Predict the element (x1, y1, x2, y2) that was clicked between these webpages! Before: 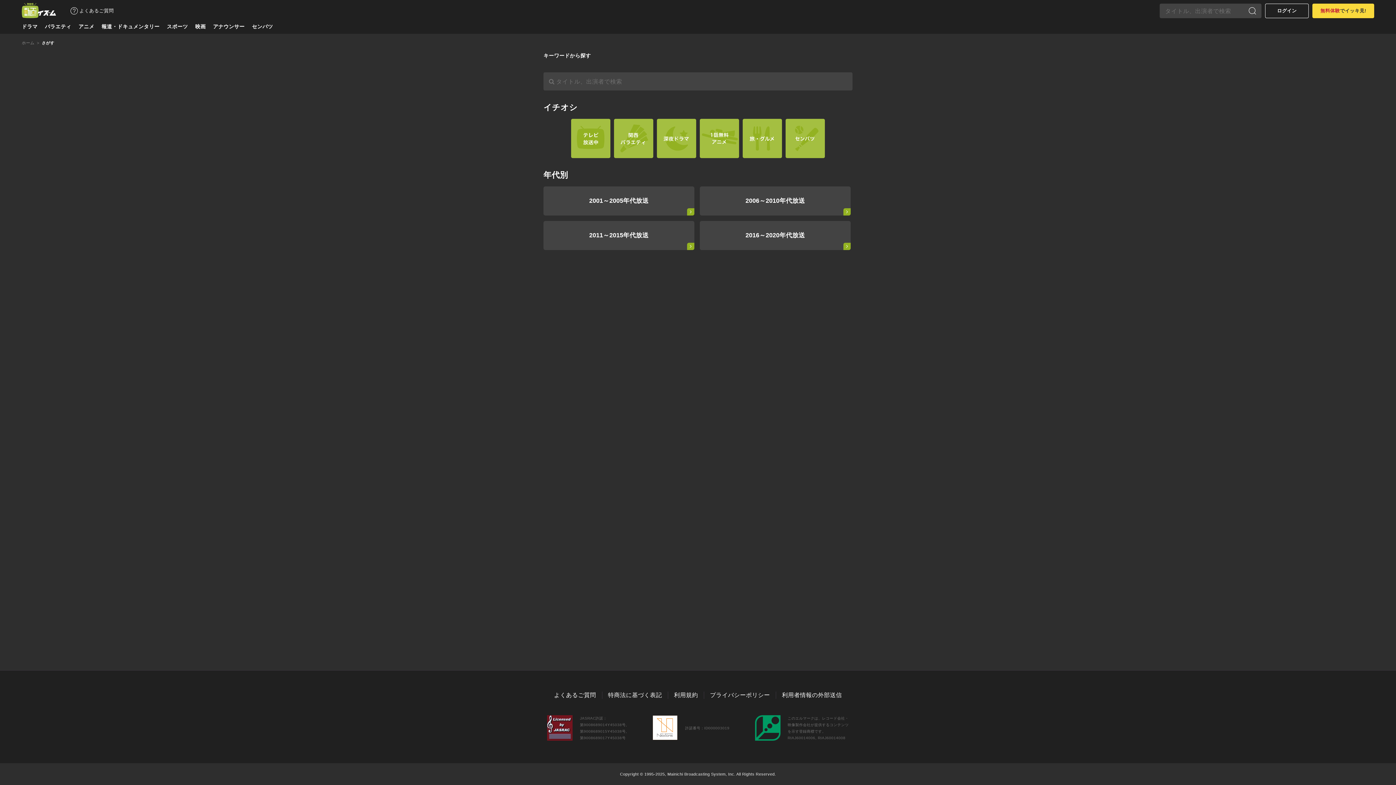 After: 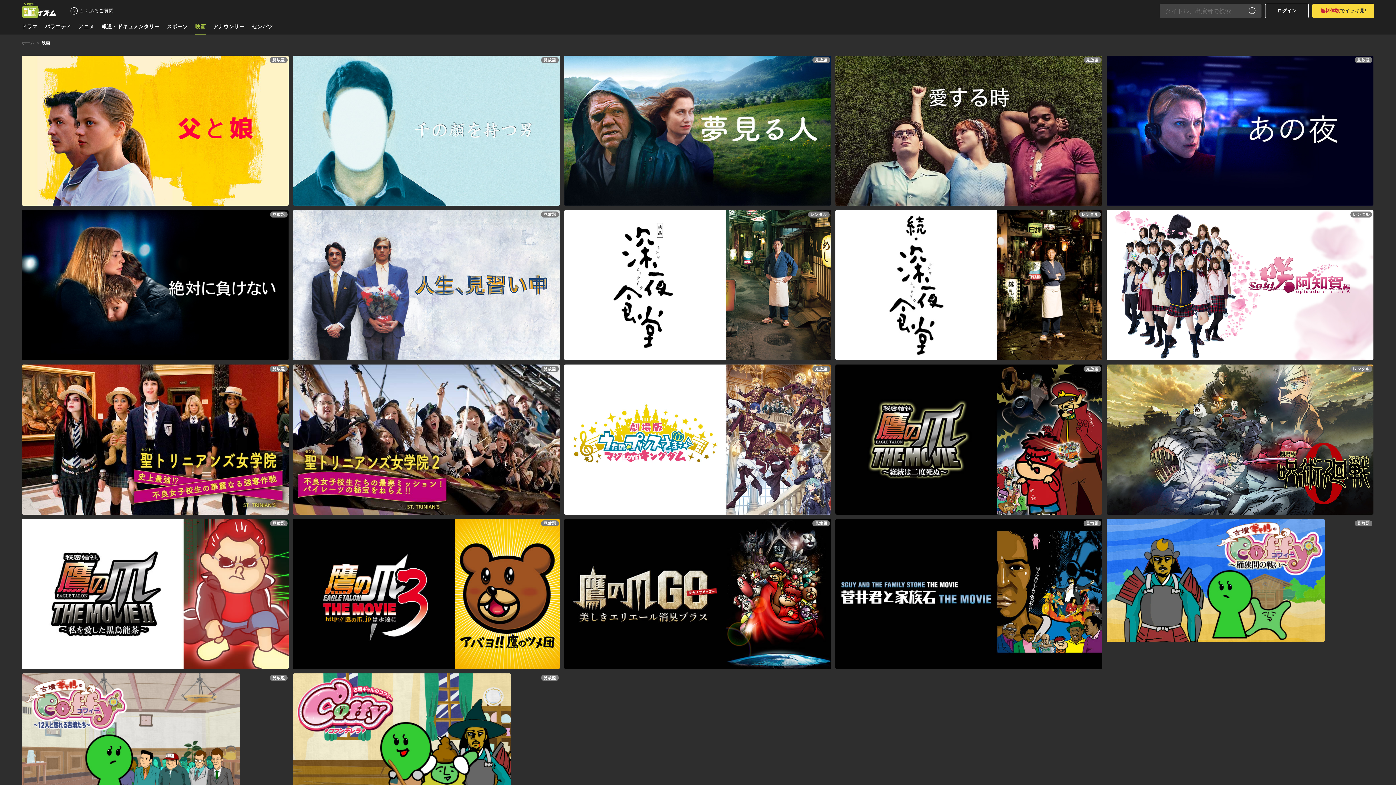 Action: label: 映画 bbox: (195, 21, 205, 33)